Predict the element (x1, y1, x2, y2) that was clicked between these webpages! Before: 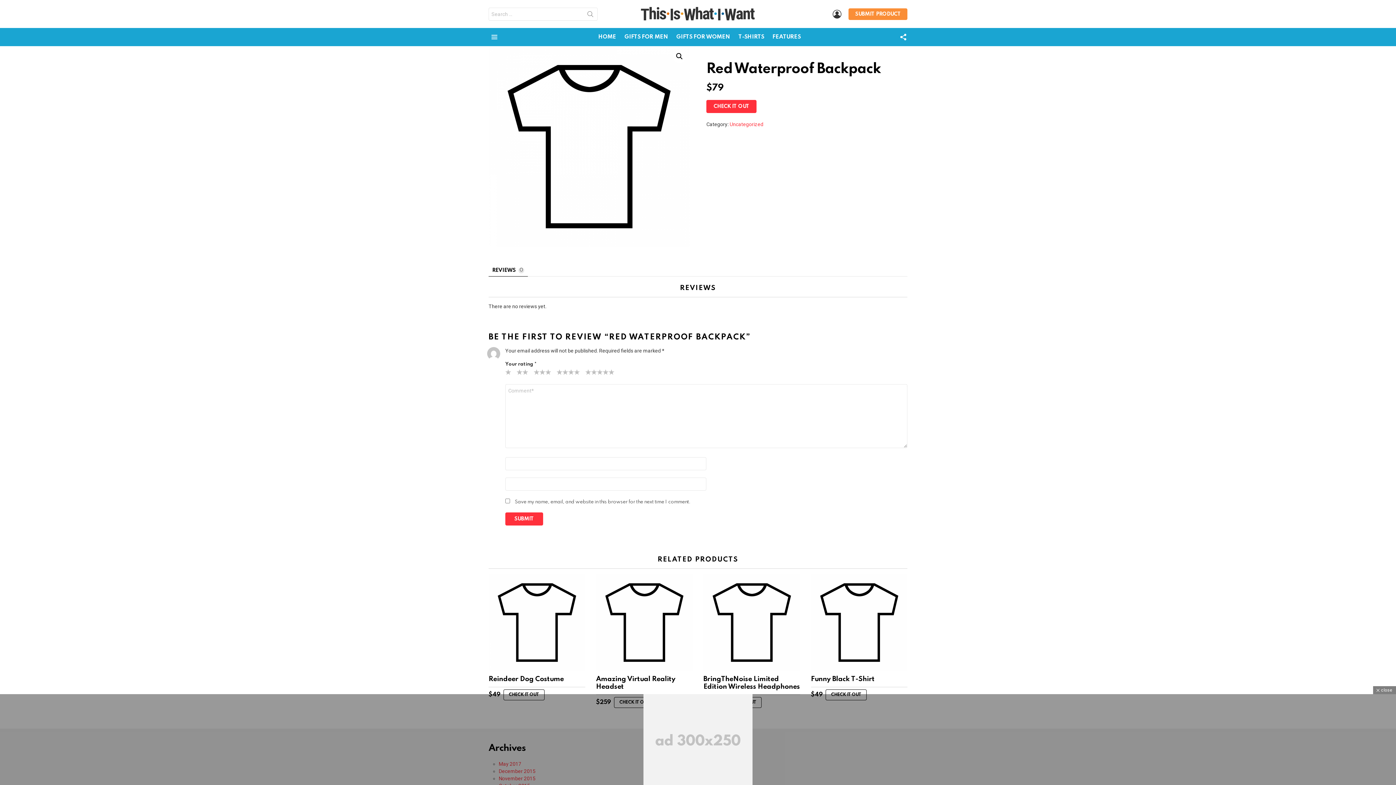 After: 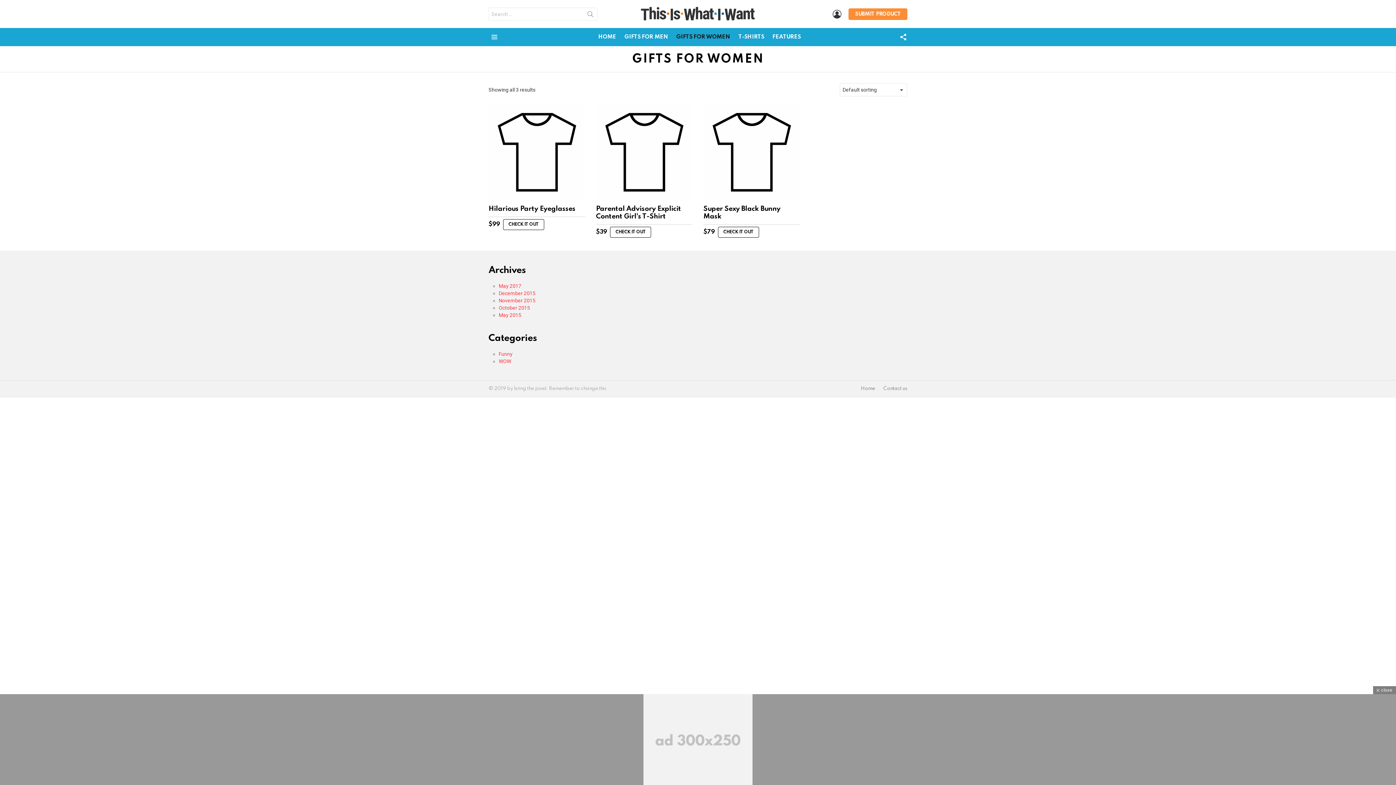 Action: bbox: (672, 31, 733, 42) label: GIFTS FOR WOMEN